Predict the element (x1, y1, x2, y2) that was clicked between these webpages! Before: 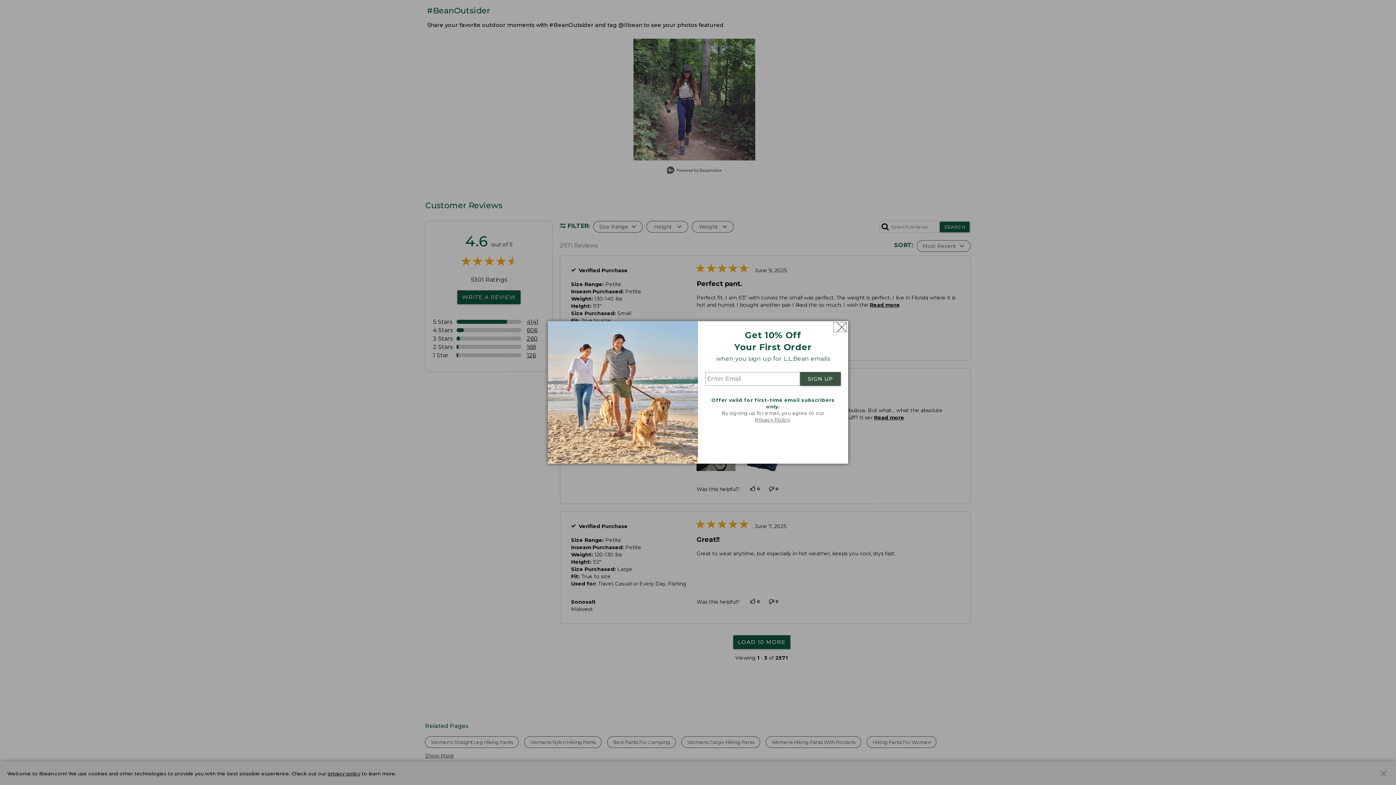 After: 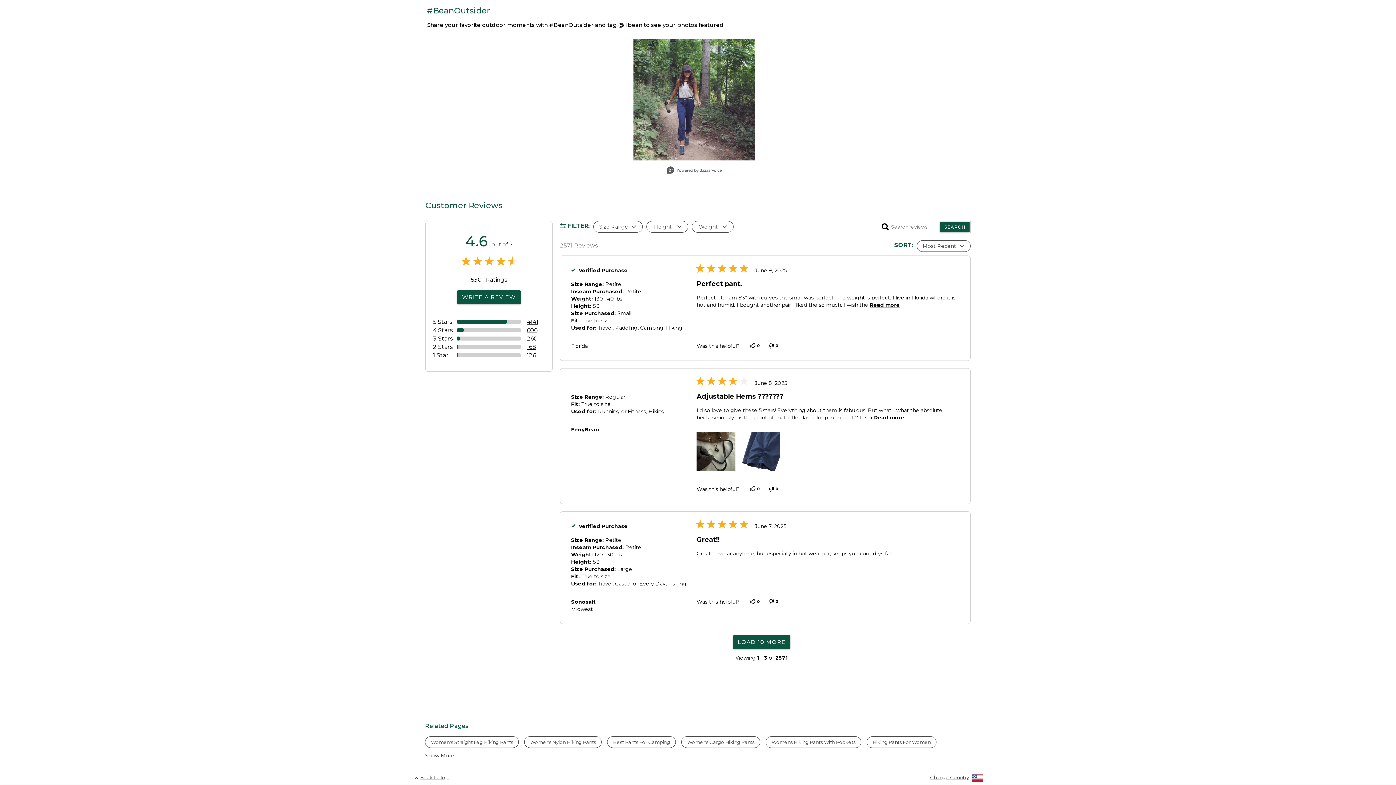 Action: label: Close dialog bbox: (833, 322, 846, 331)